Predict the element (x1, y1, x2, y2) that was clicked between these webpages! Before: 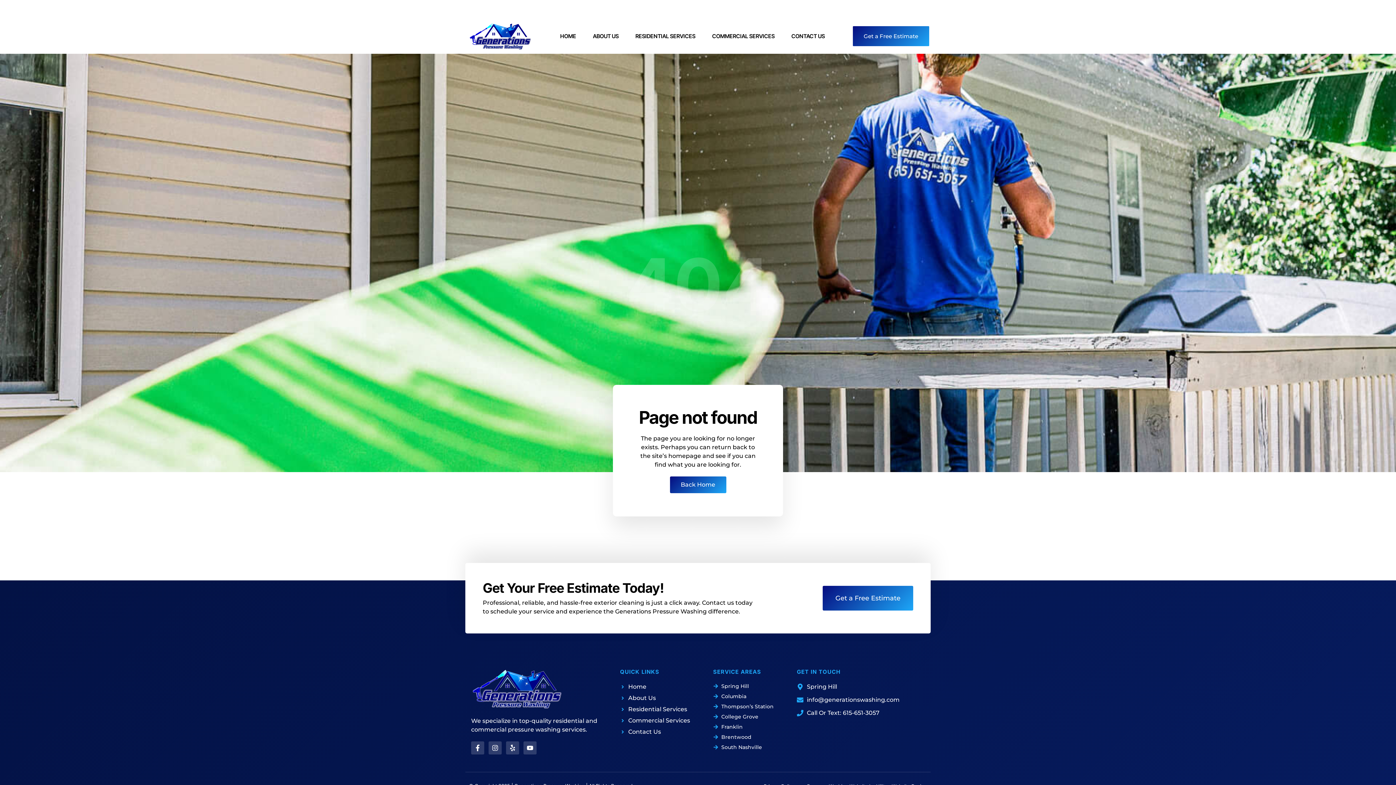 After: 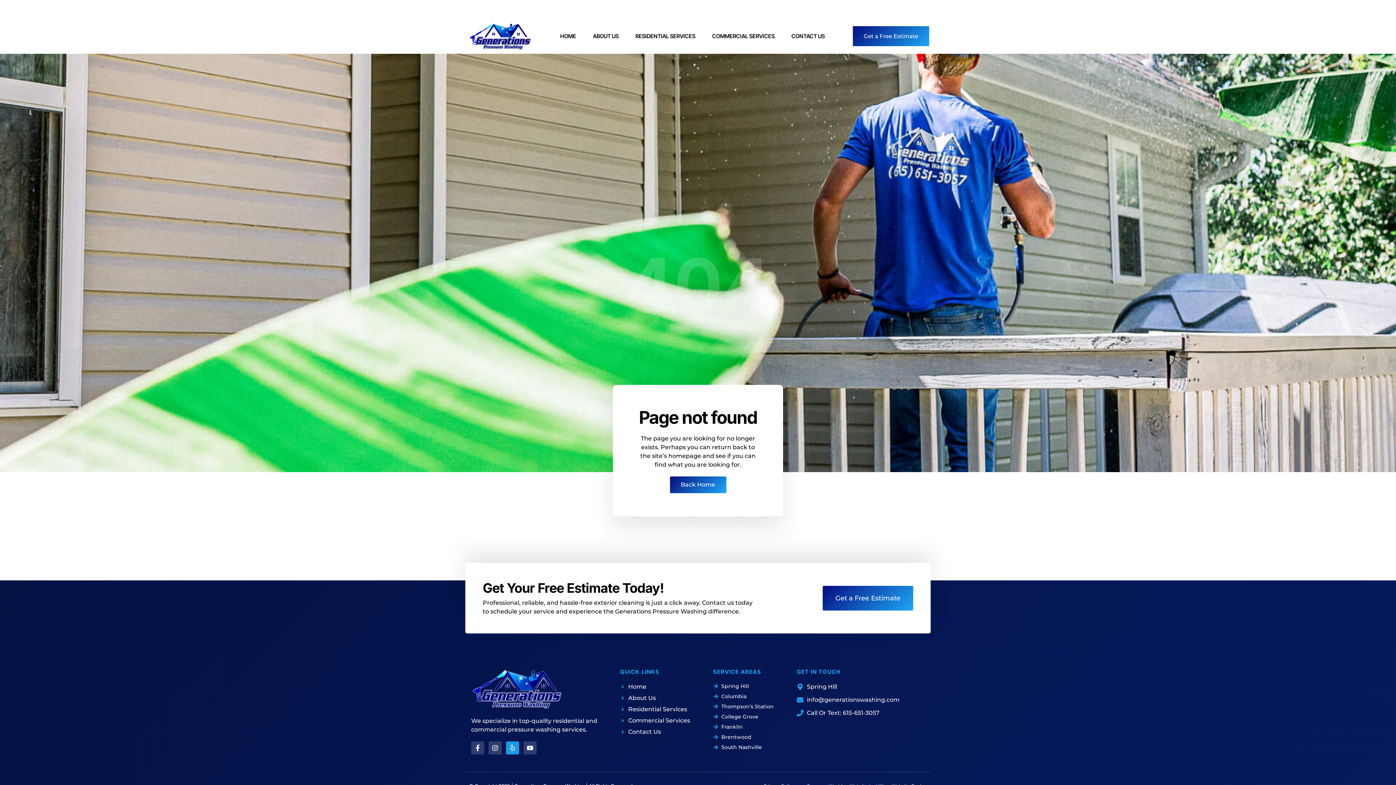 Action: bbox: (506, 741, 519, 754) label: Yelp